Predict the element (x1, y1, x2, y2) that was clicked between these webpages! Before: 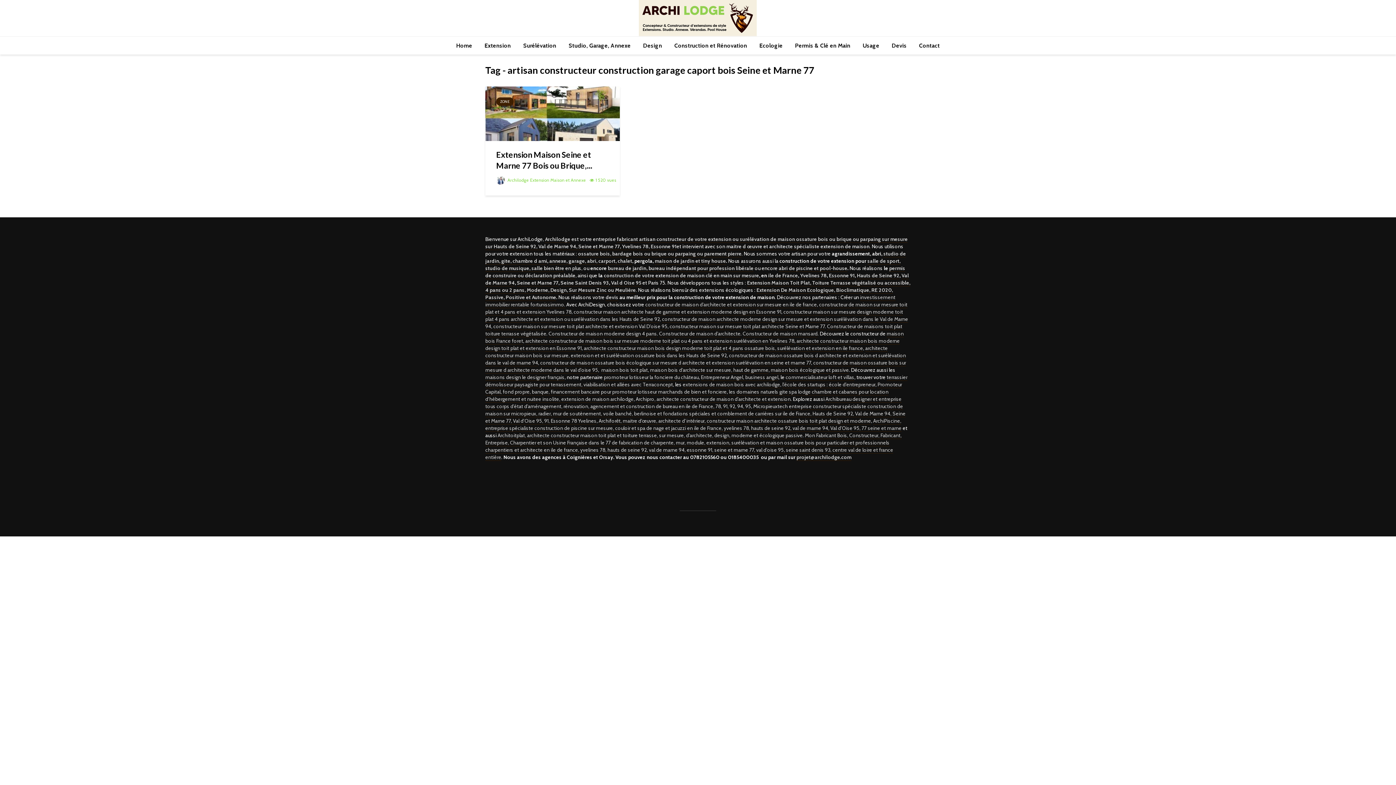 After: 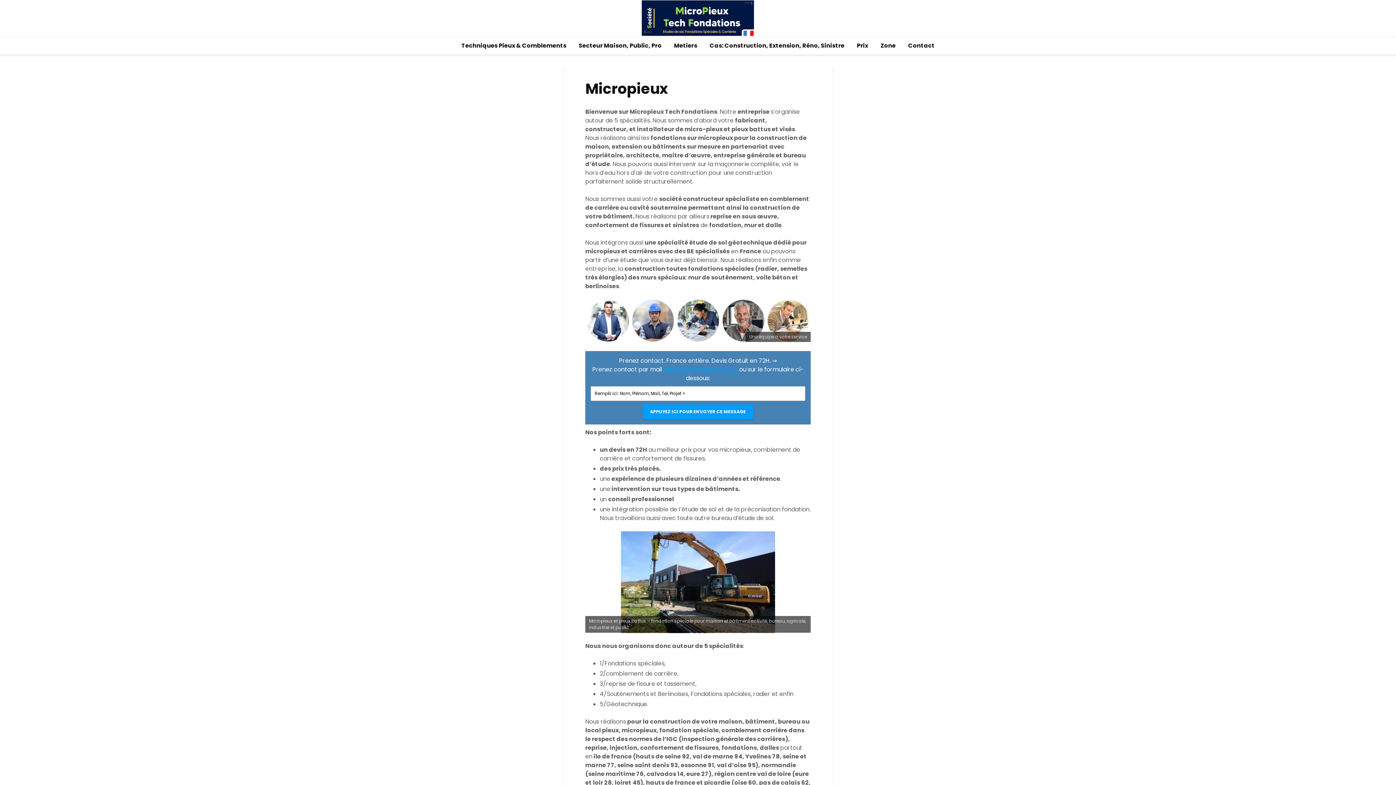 Action: label: Micropieuxtech entreprise constructeur spécialiste construction de maison sur micropieux, radier, mur de soutènement, voile banché, berlinoise et fondations spéciales et comblement de carrières sur ile de France, Hauts de Seine 92, Val de Marne 94, Seine et Marne 77, Val d’Oise 95, 91, Essonne 78 Yvelines bbox: (485, 403, 905, 424)